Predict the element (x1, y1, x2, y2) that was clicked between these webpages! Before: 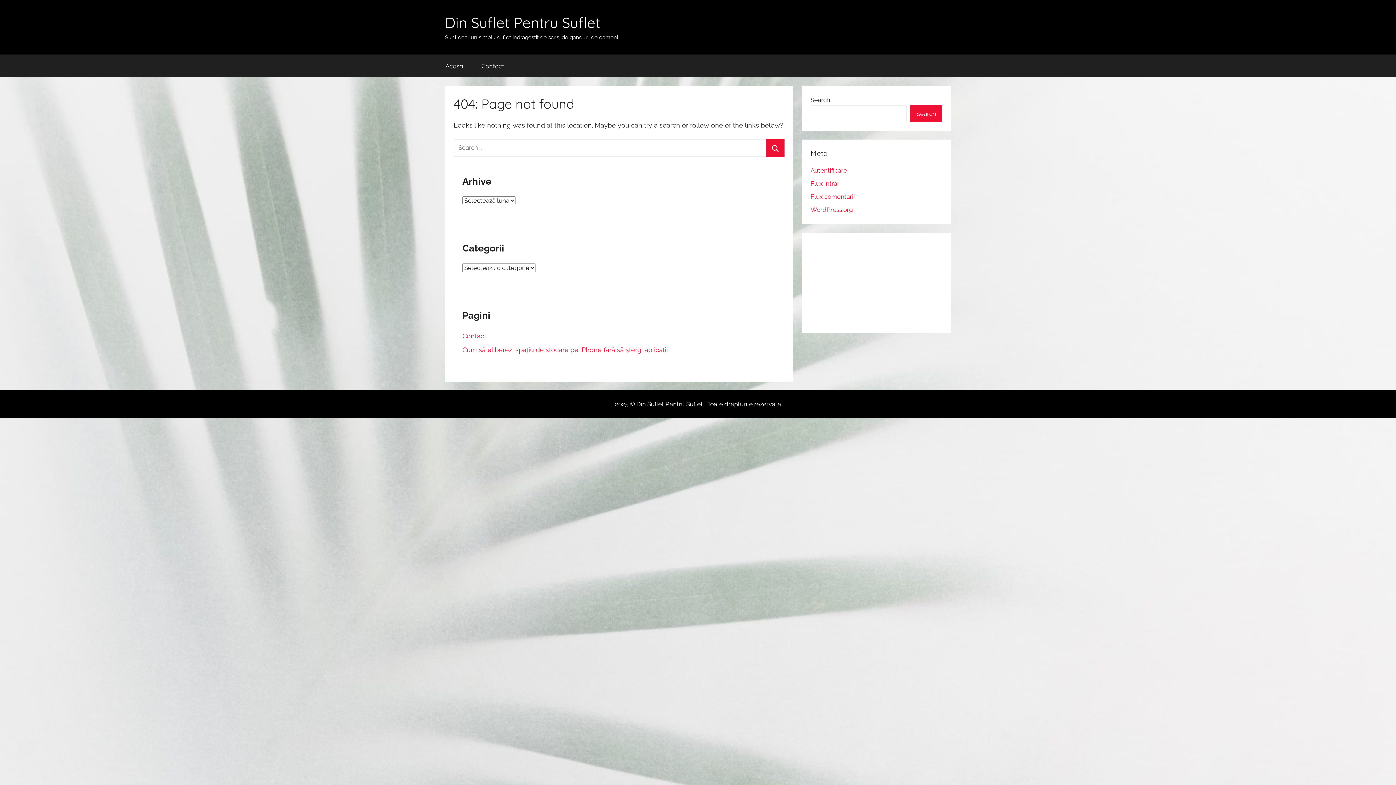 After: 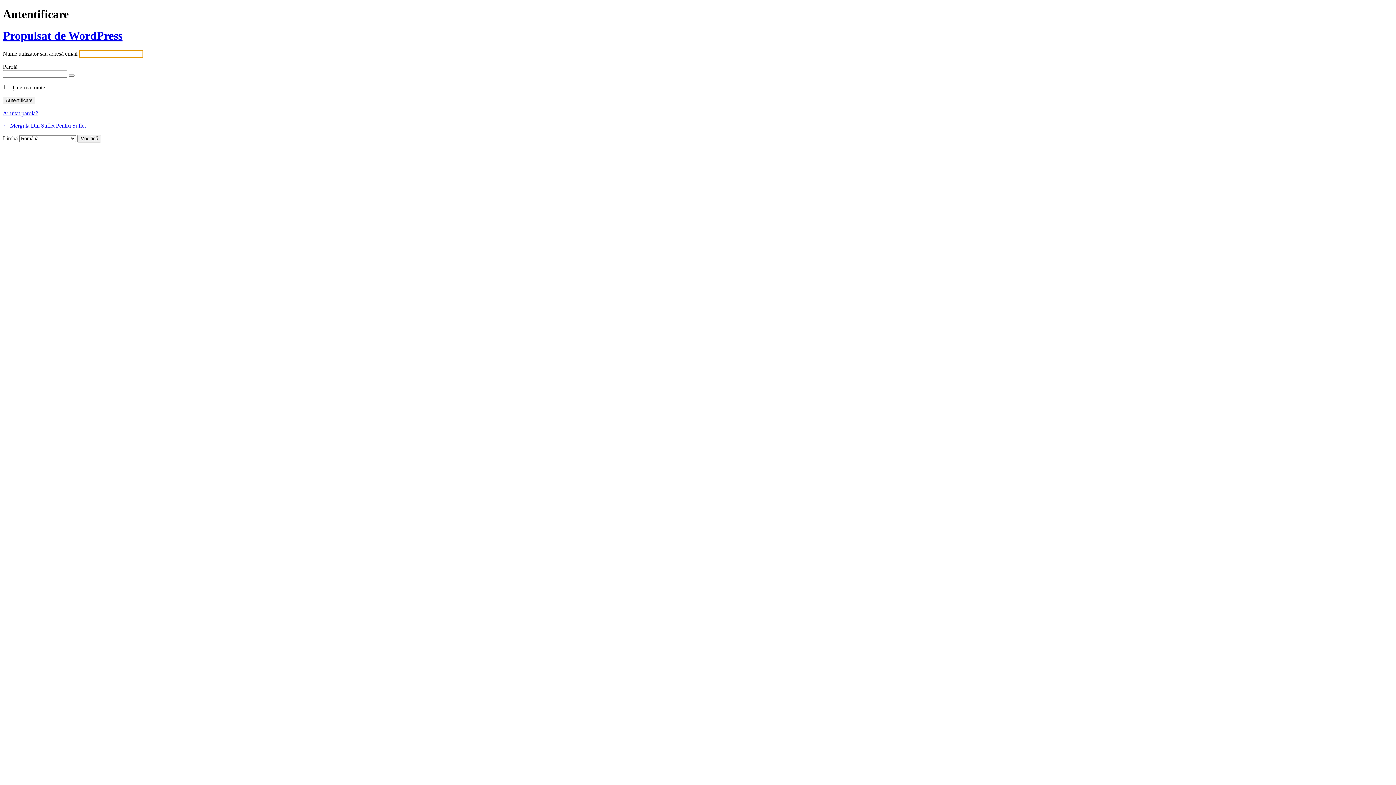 Action: bbox: (810, 167, 847, 174) label: Autentificare